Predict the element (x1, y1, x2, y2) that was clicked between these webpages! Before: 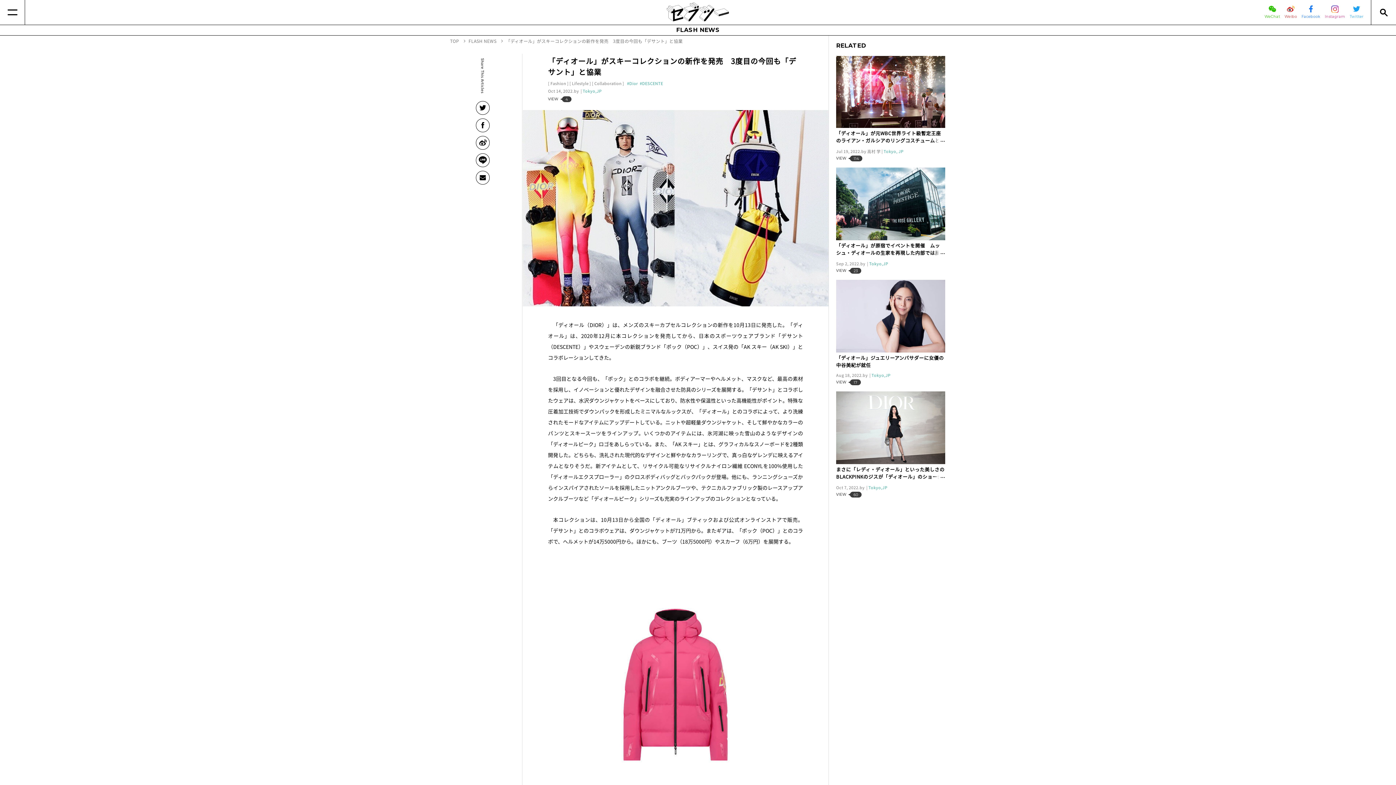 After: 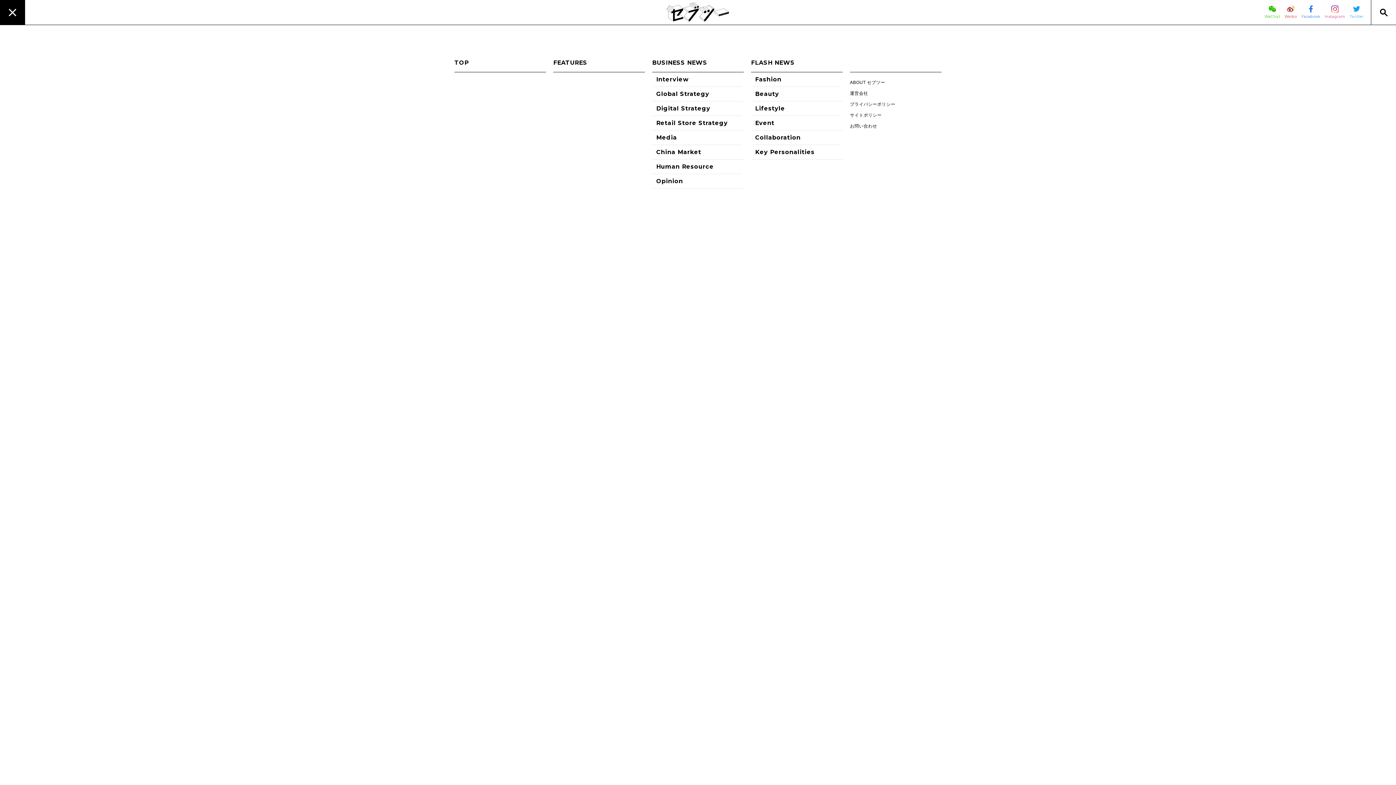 Action: bbox: (0, 0, 25, 24) label: Menu